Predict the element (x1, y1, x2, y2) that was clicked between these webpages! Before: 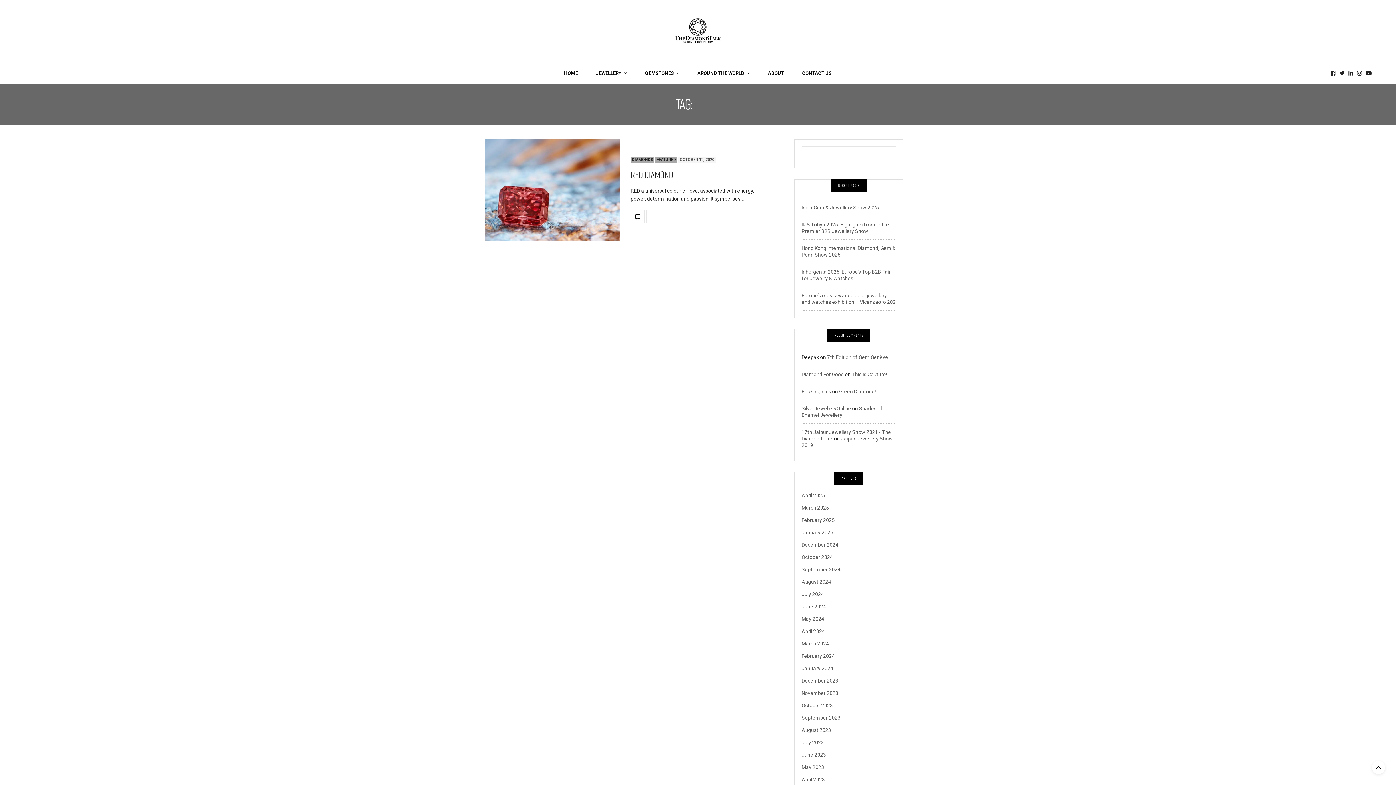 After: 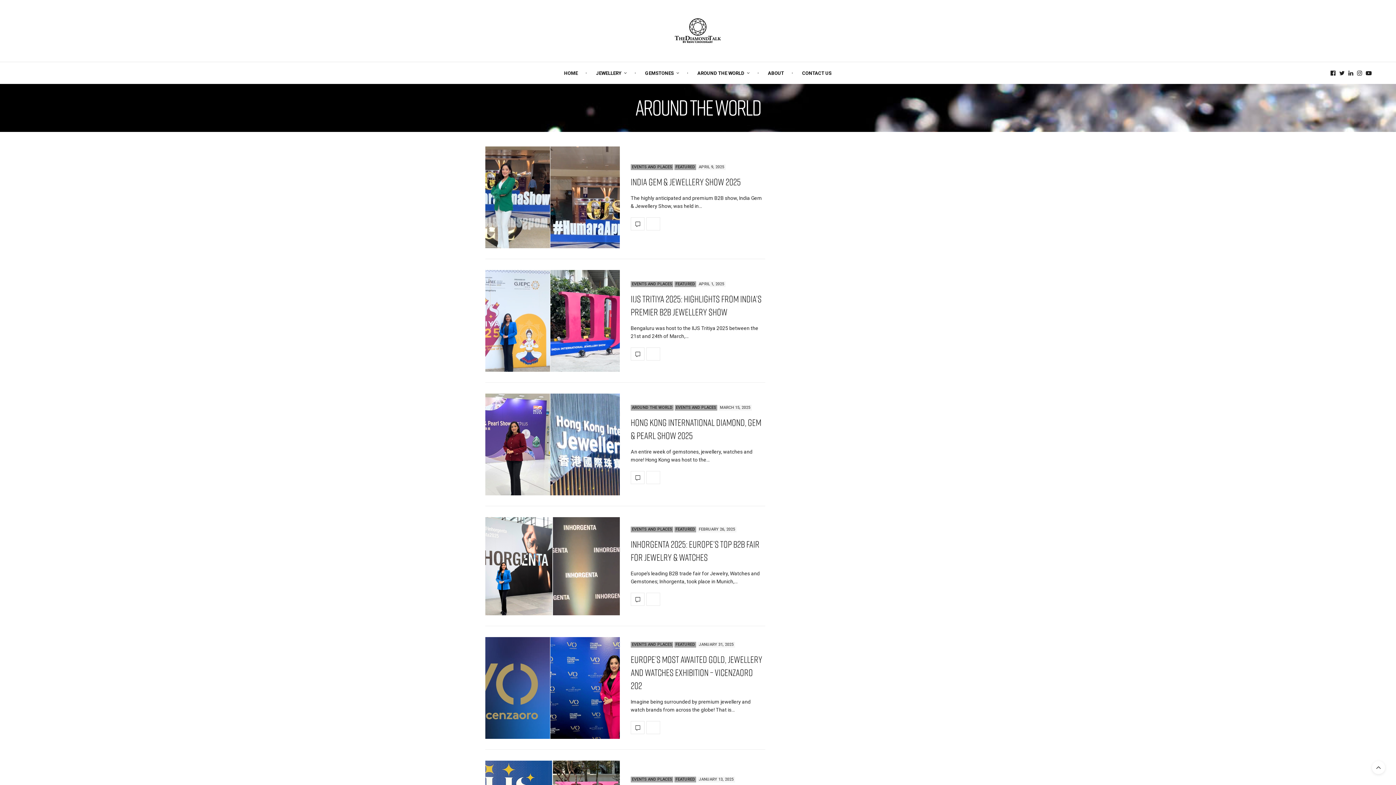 Action: bbox: (694, 62, 753, 84) label: AROUND THE WORLD